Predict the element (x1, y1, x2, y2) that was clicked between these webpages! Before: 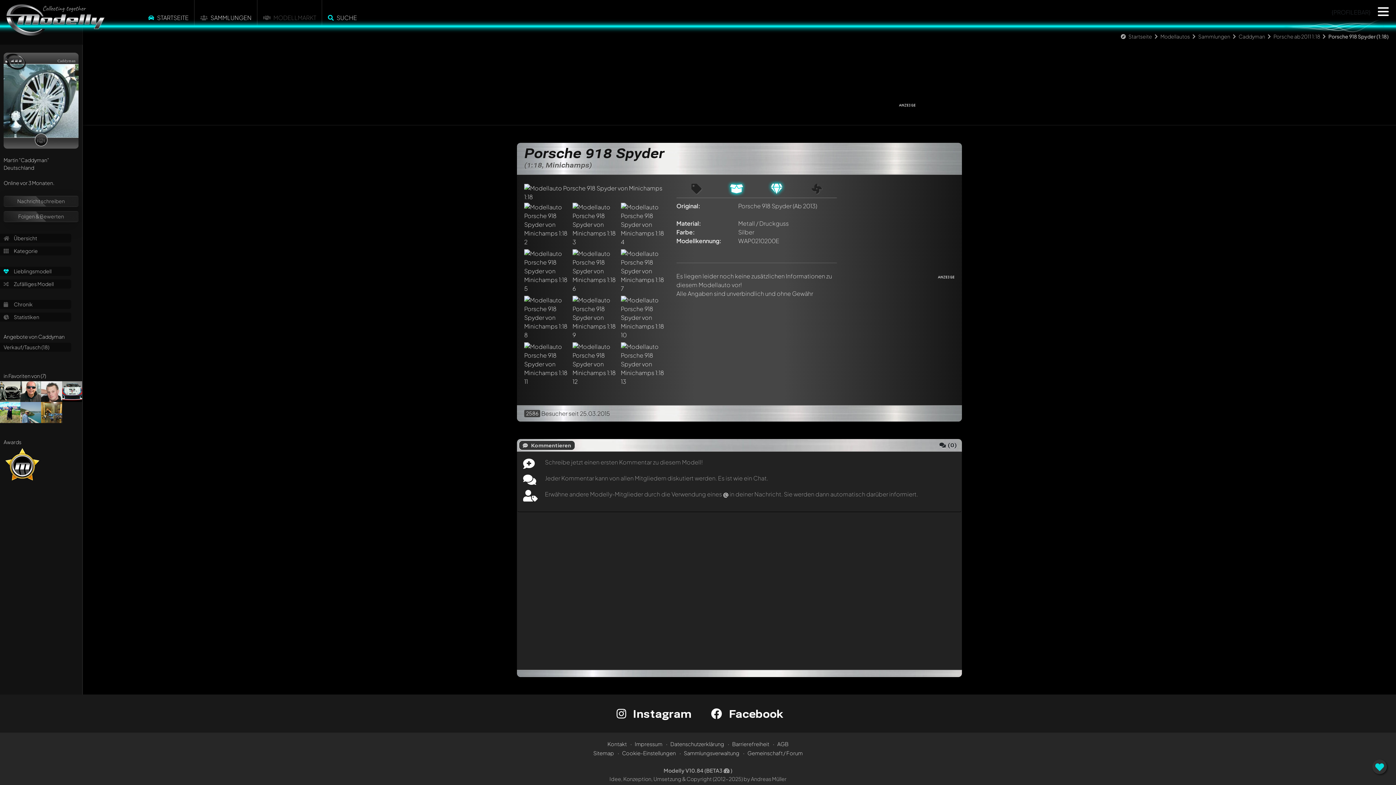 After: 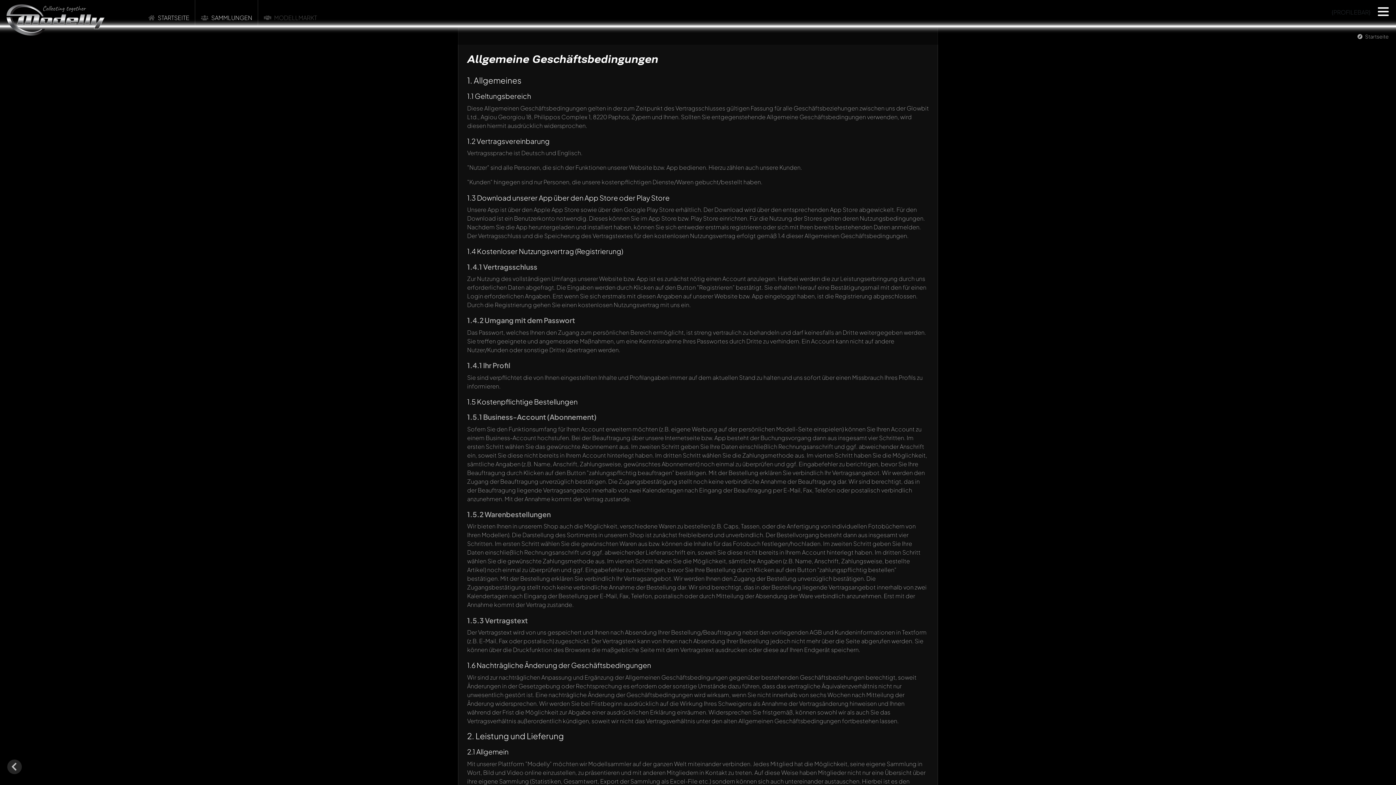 Action: label: AGB bbox: (777, 741, 788, 747)